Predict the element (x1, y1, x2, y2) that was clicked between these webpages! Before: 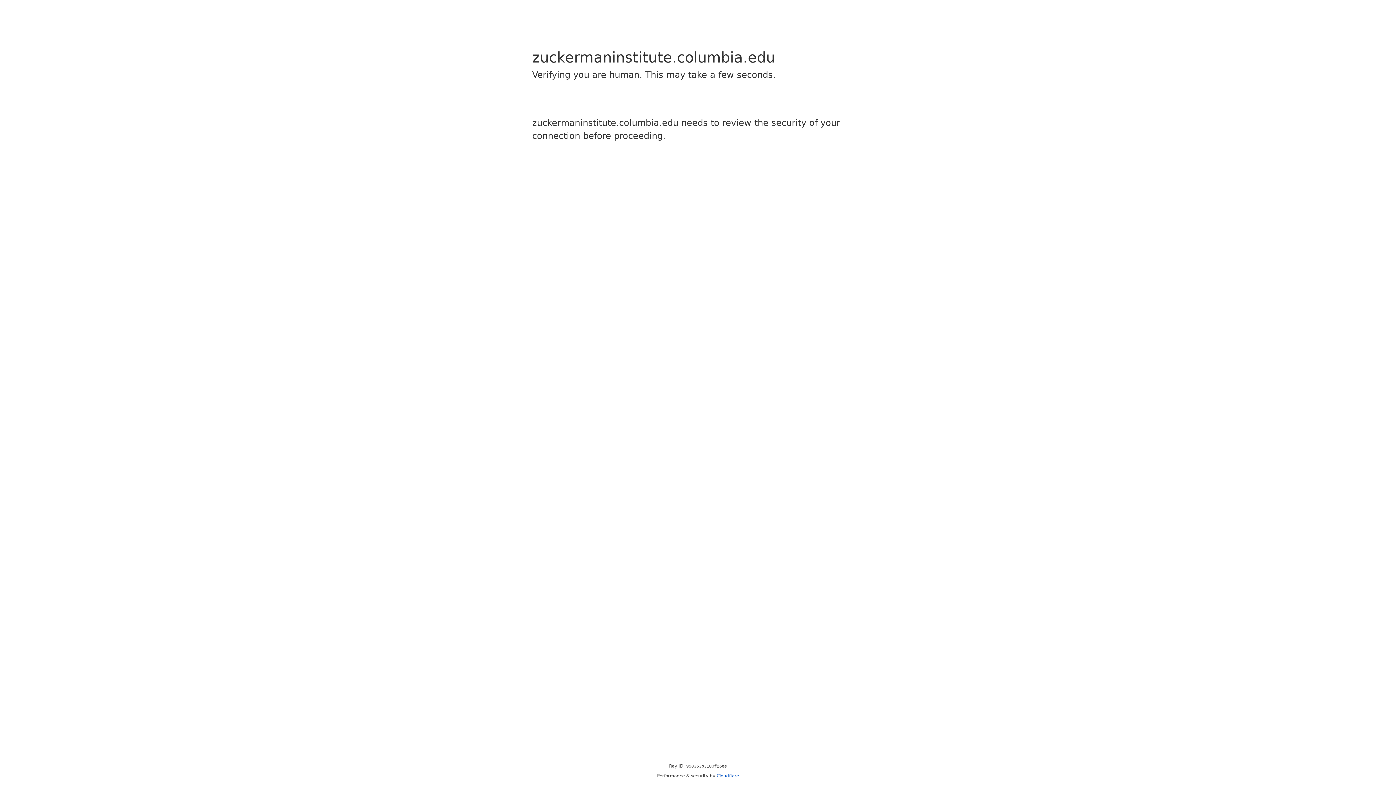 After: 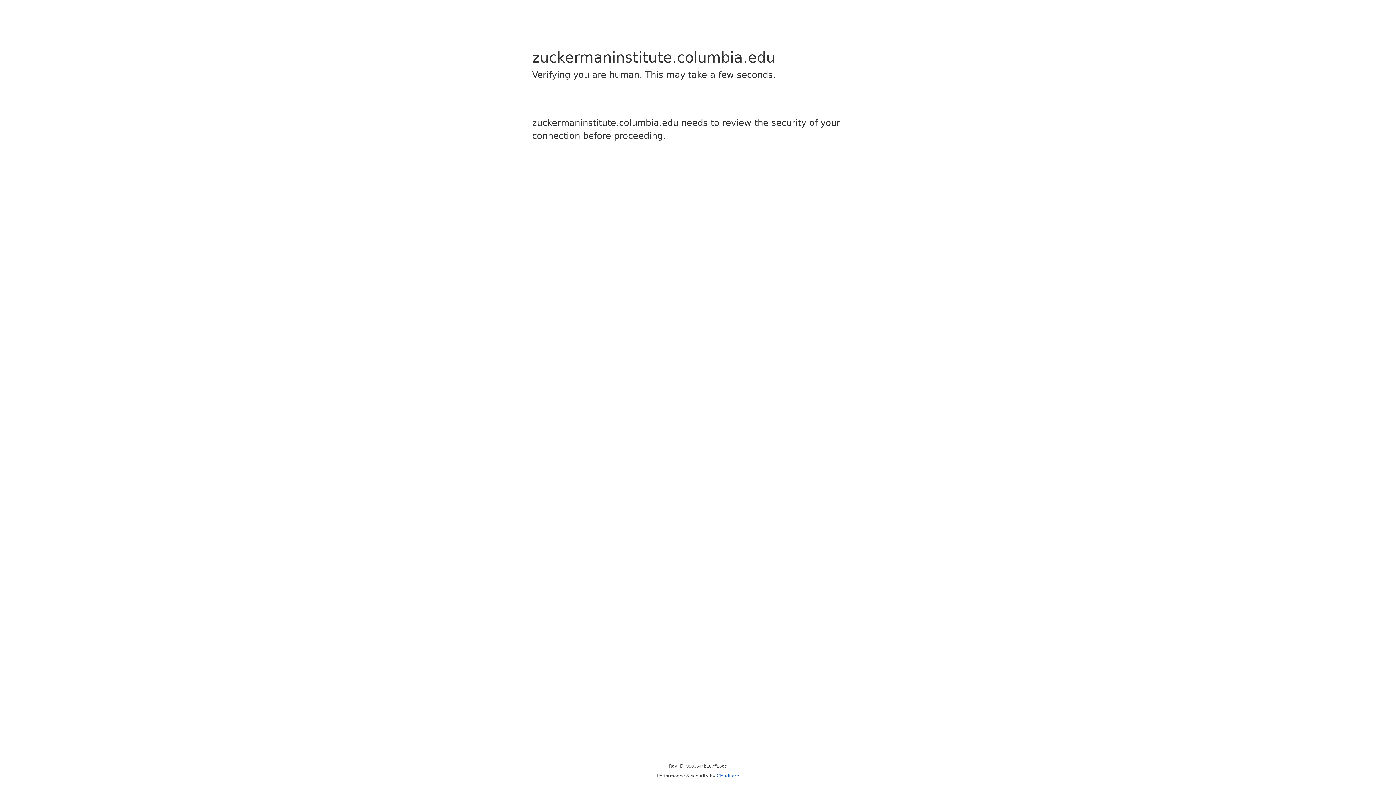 Action: label: Cloudflare bbox: (716, 773, 739, 778)